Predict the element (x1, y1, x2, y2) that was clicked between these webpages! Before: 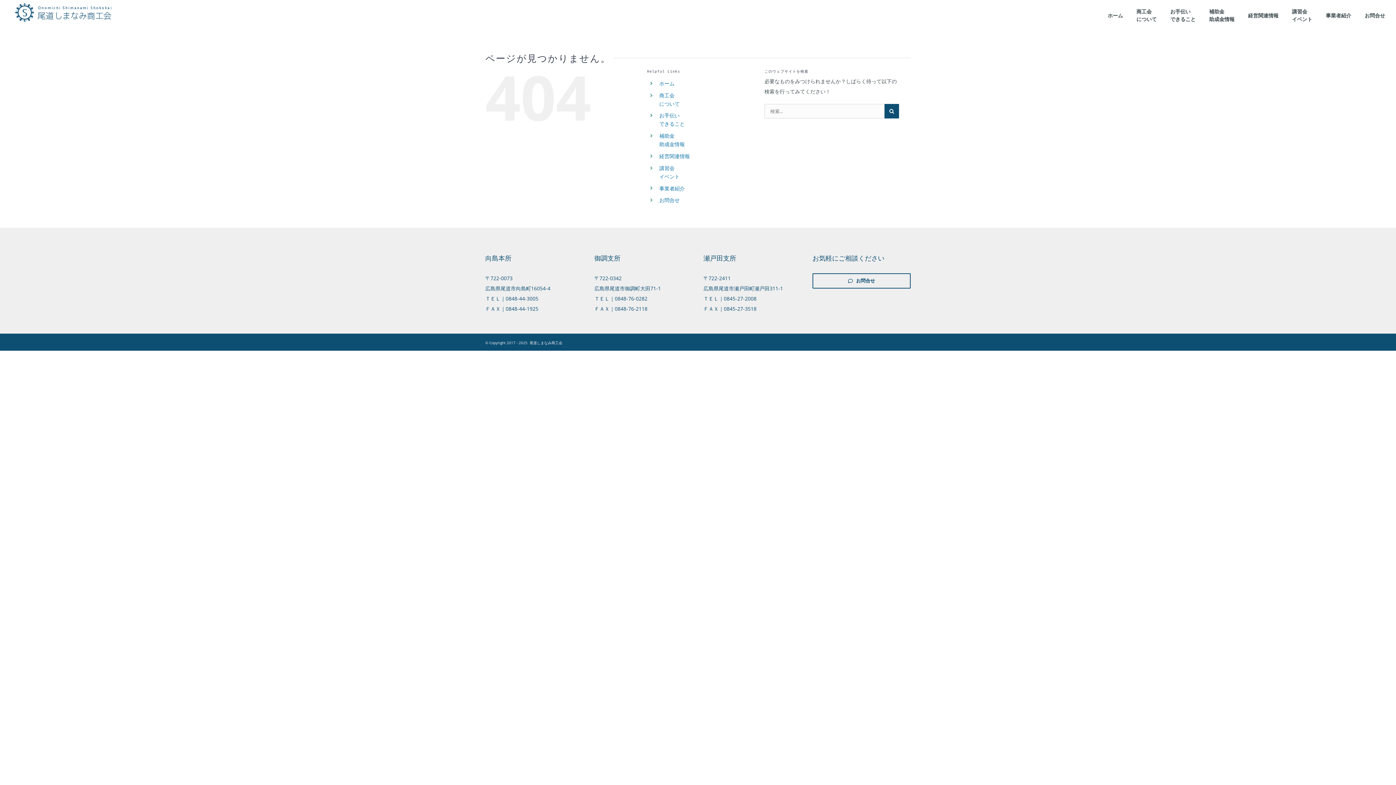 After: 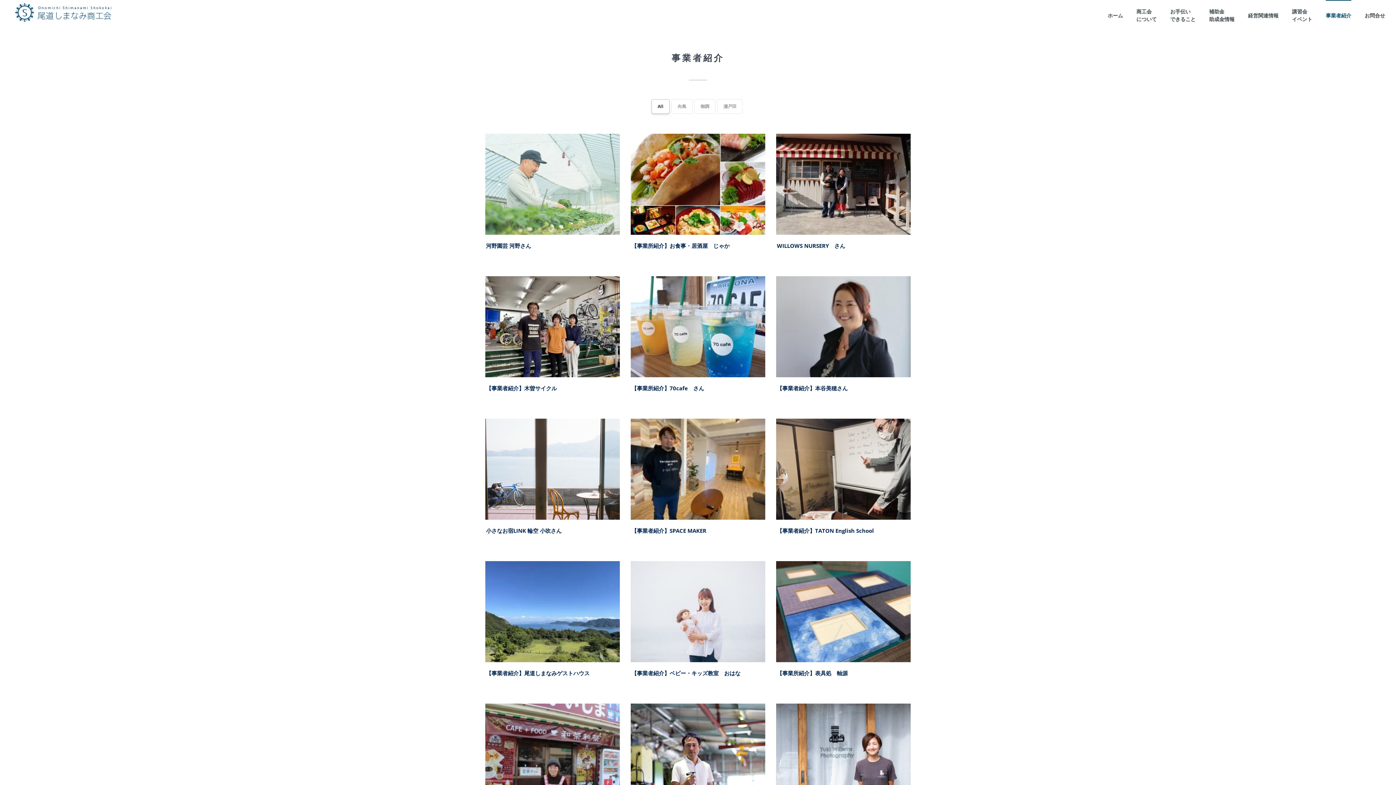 Action: bbox: (659, 184, 684, 191) label: 事業者紹介